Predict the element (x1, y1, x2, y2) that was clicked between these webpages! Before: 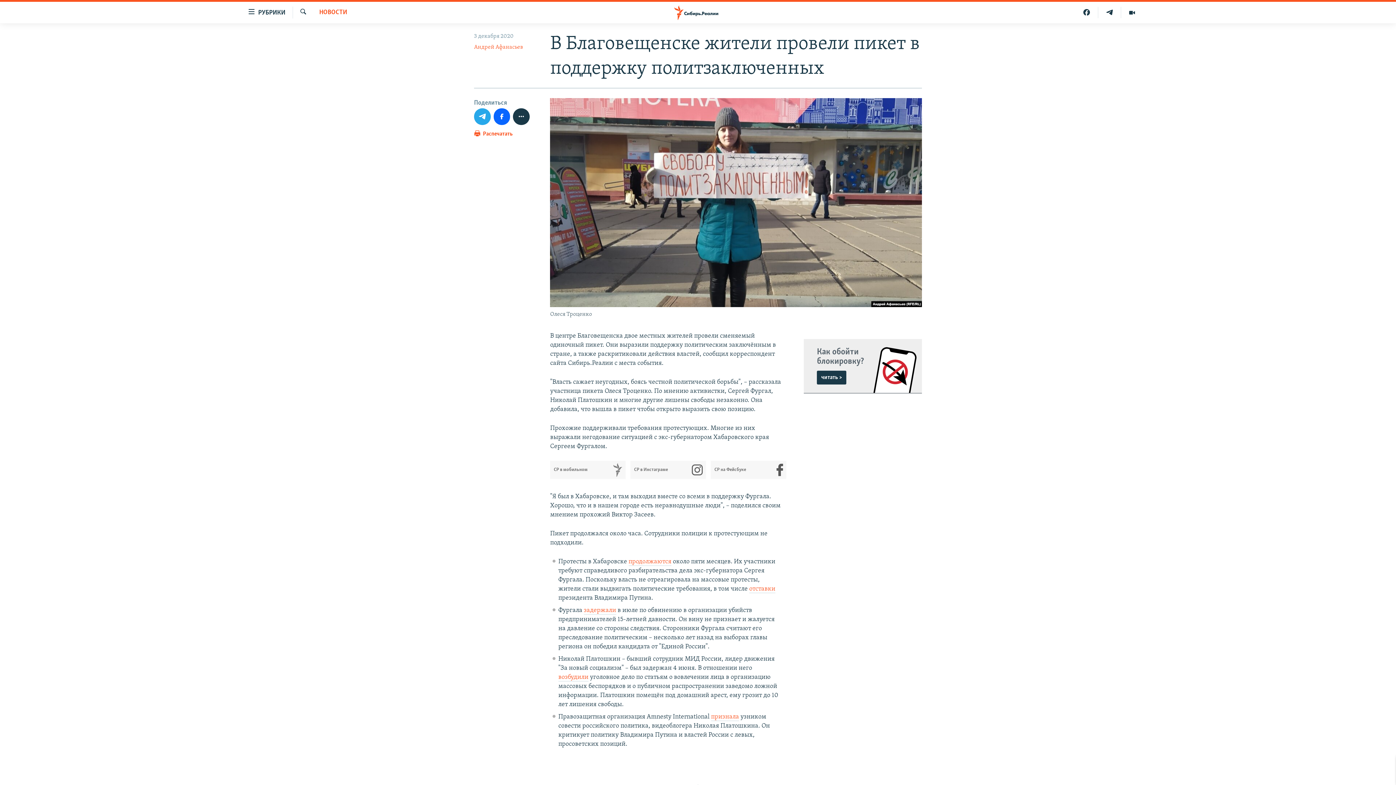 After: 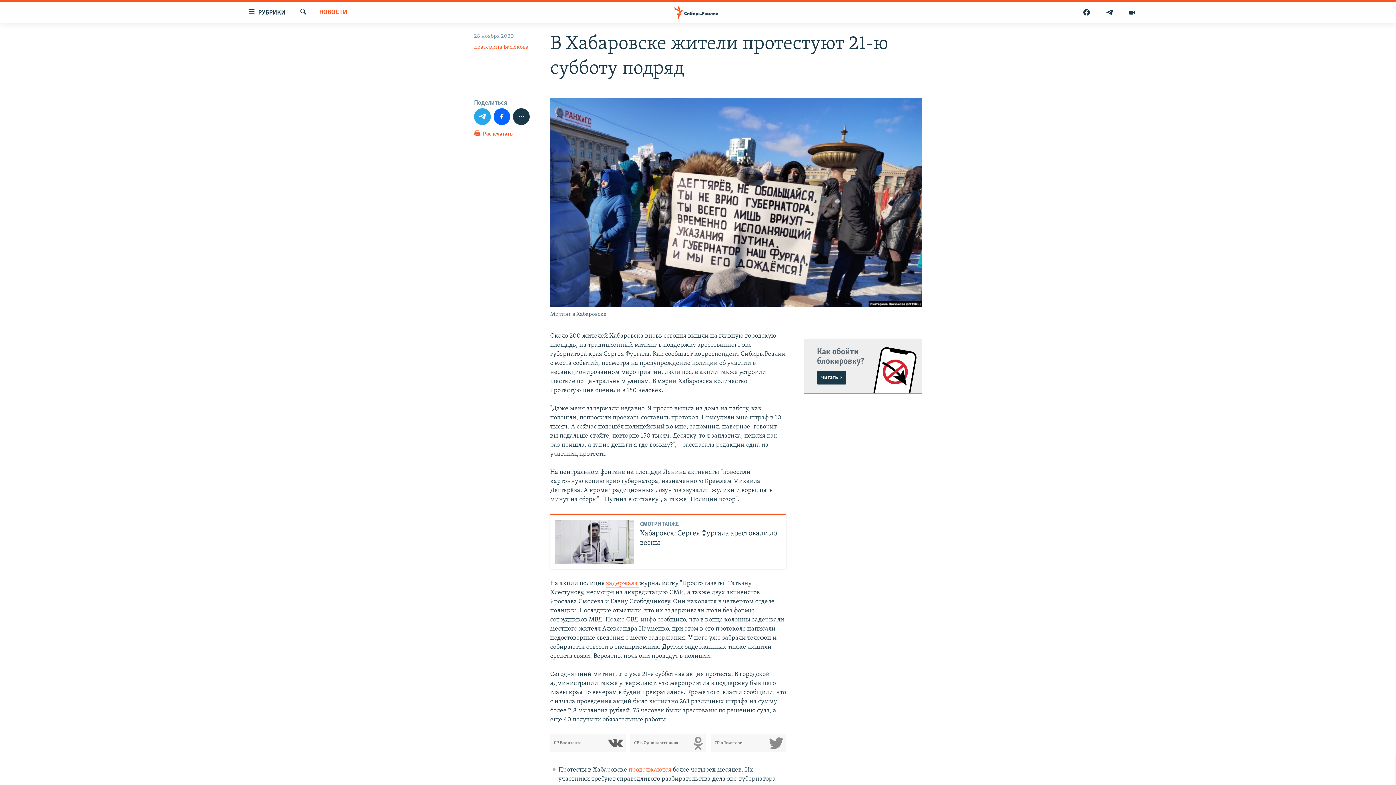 Action: bbox: (628, 558, 671, 566) label: продолжаются